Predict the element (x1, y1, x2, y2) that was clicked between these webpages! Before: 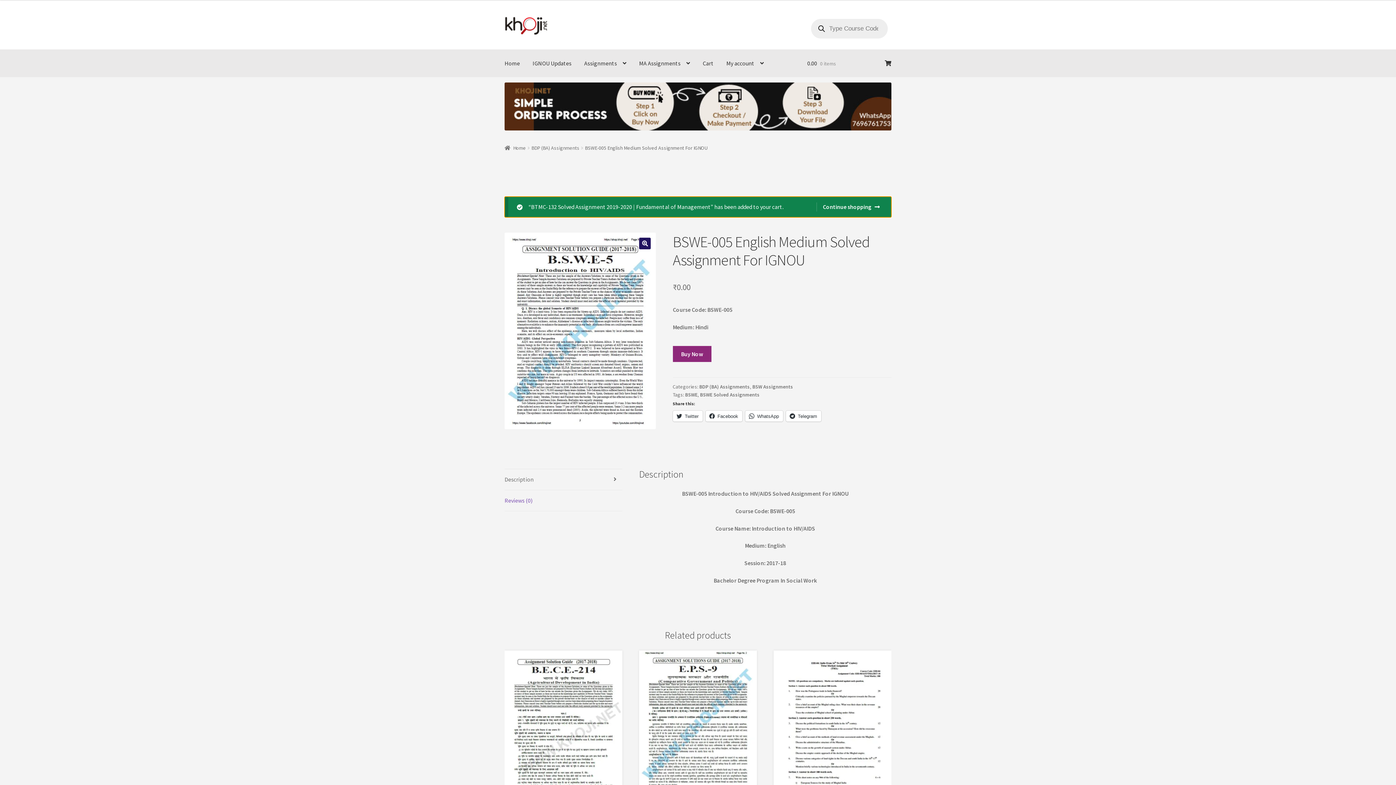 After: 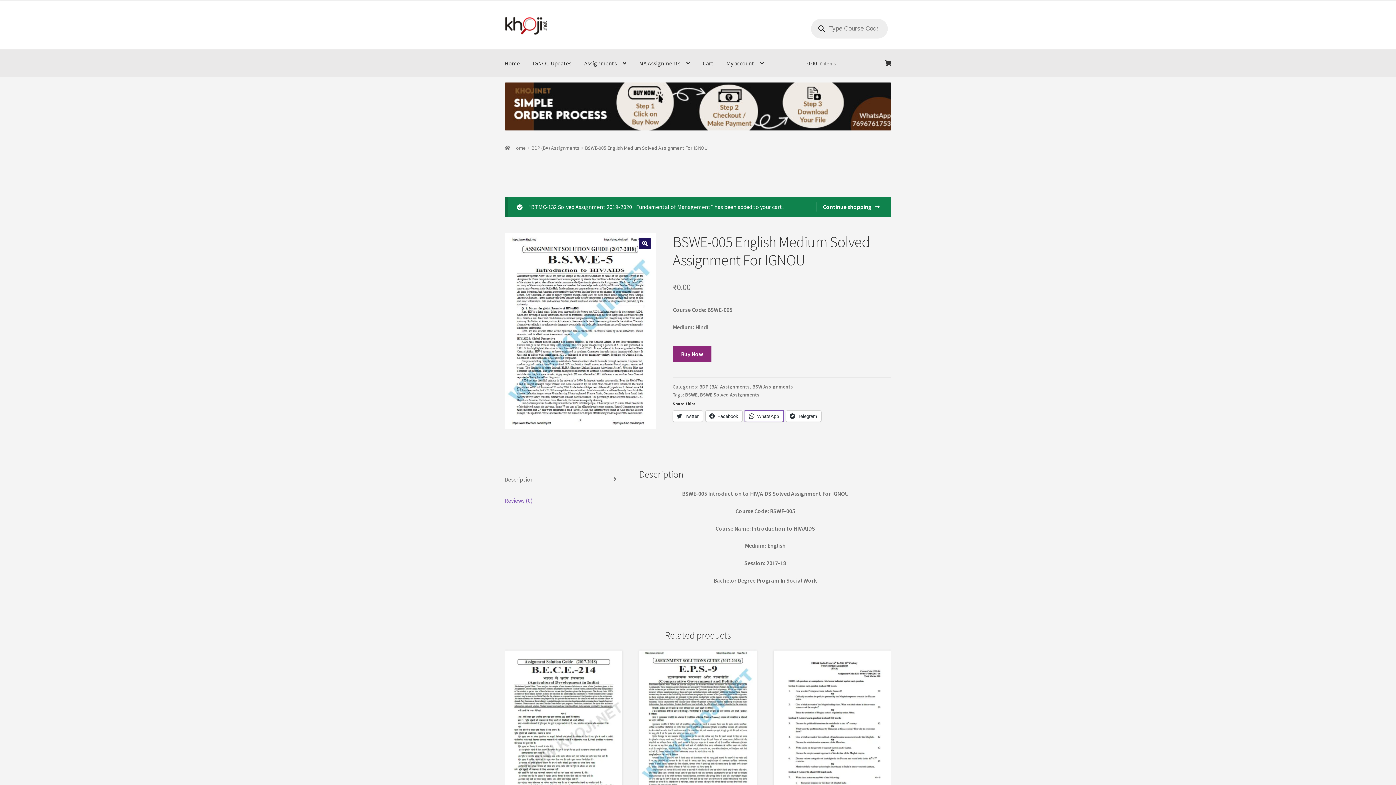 Action: label: WhatsApp bbox: (745, 411, 783, 421)